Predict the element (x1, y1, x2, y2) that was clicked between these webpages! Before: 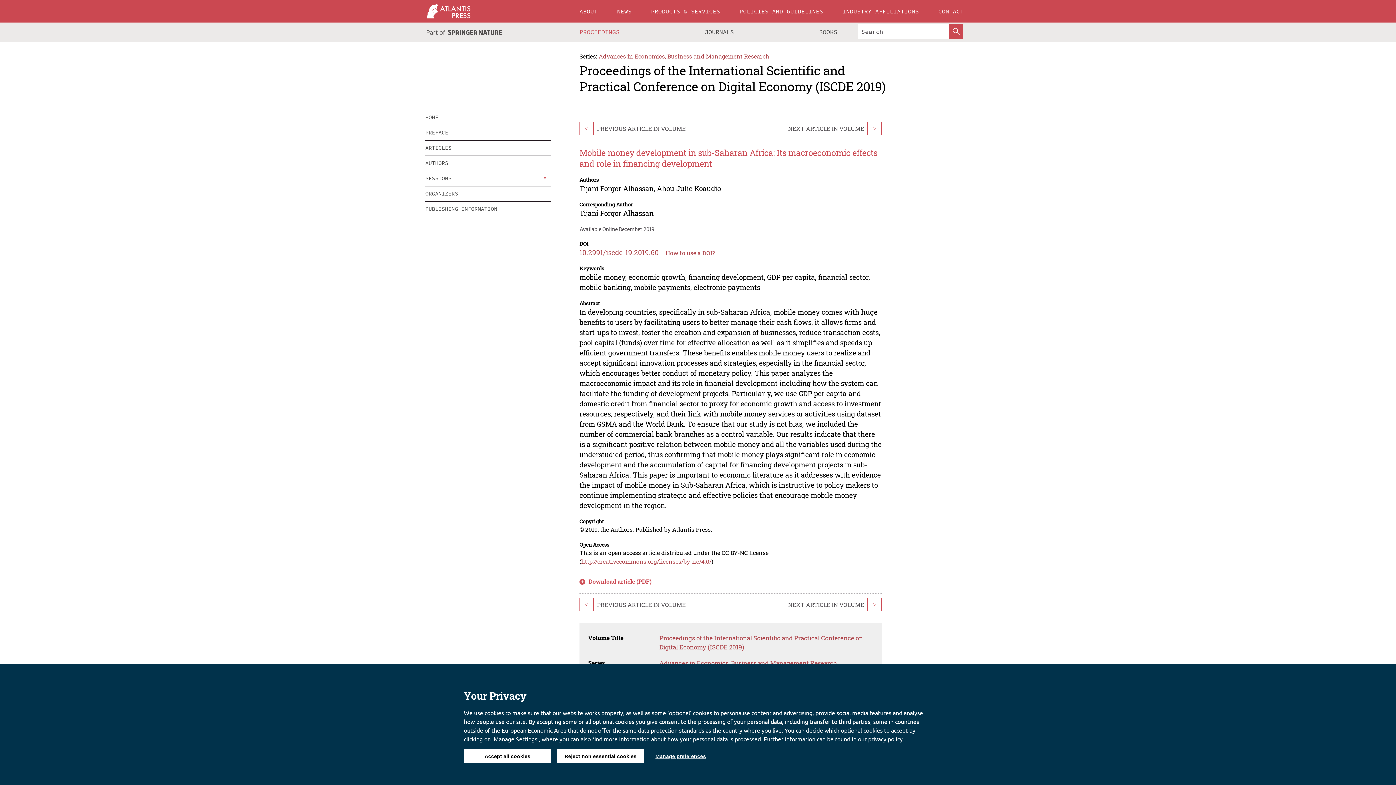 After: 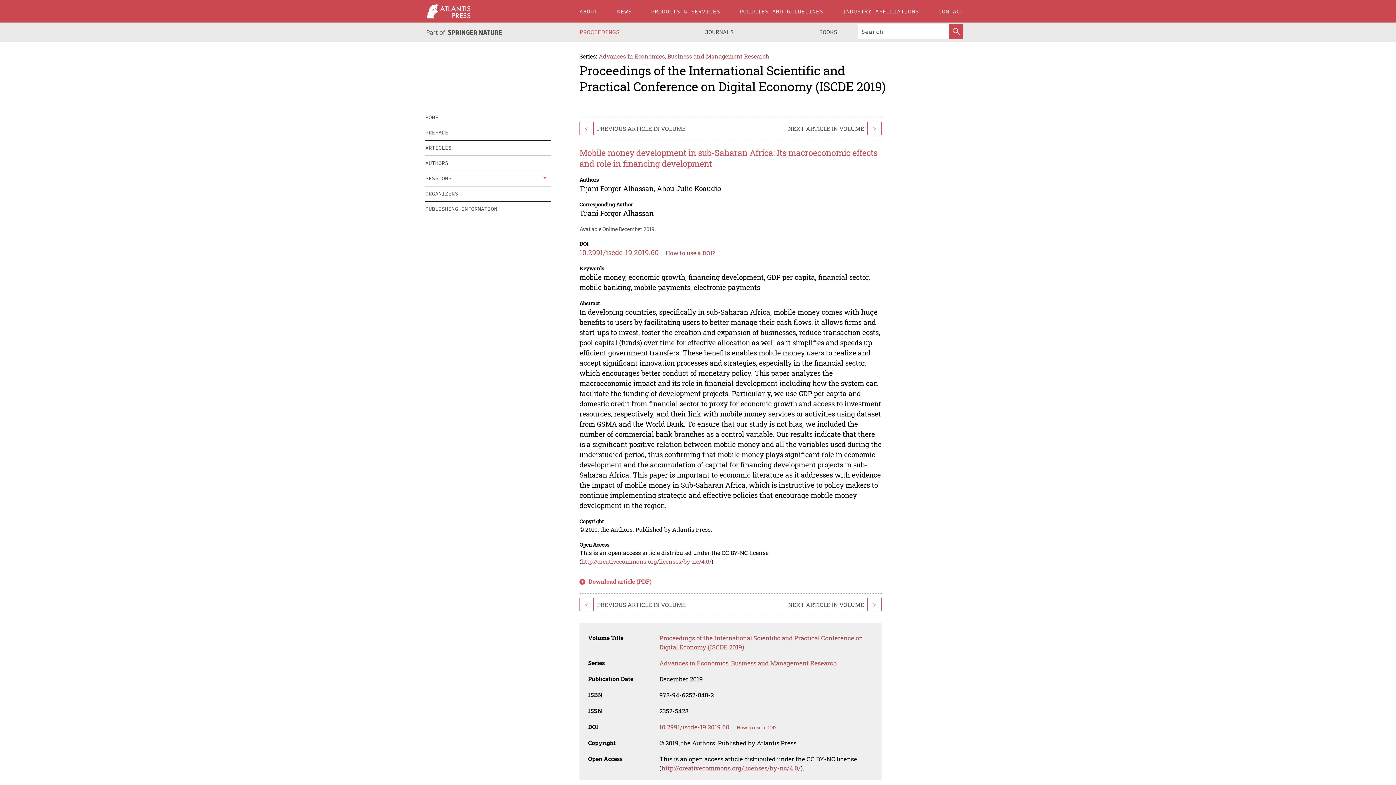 Action: bbox: (557, 749, 644, 763) label: Reject non essential cookies